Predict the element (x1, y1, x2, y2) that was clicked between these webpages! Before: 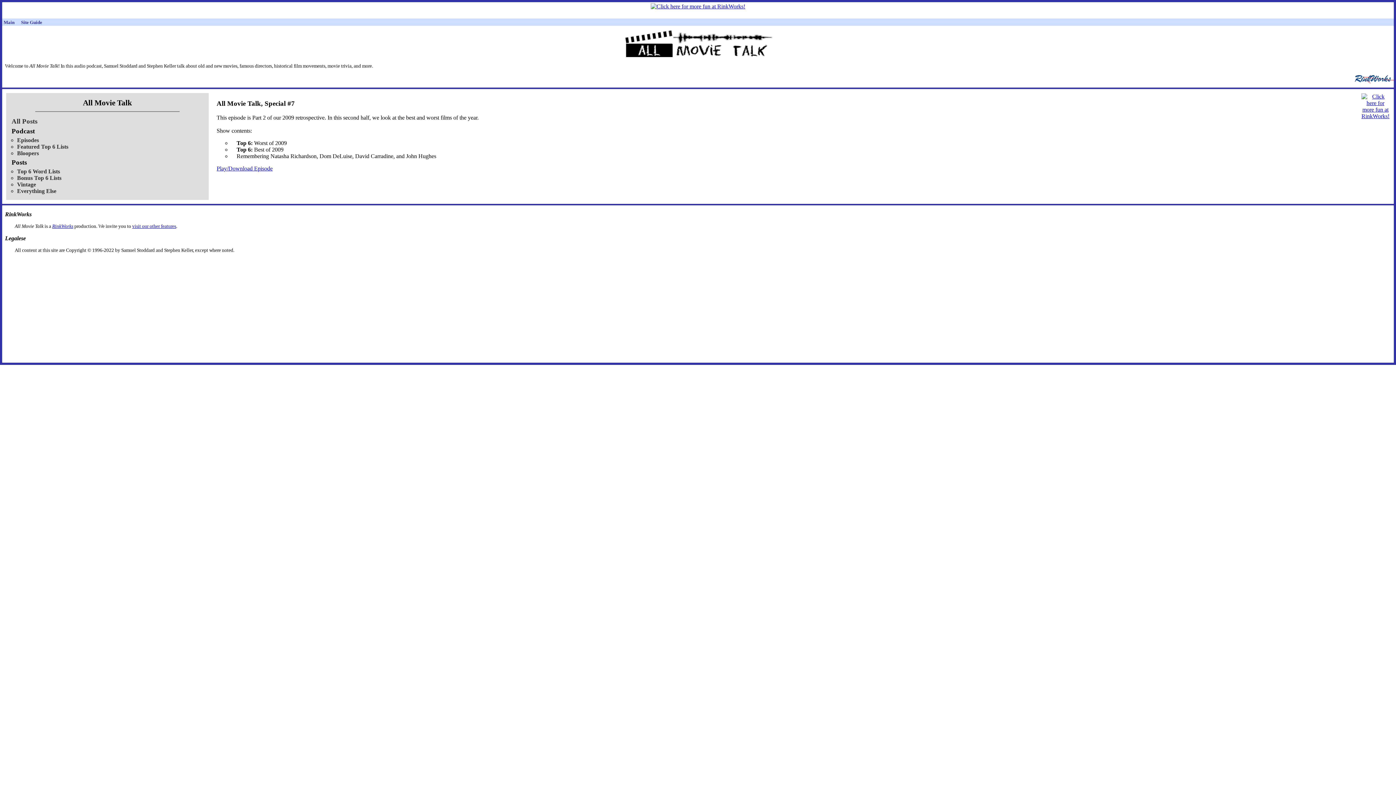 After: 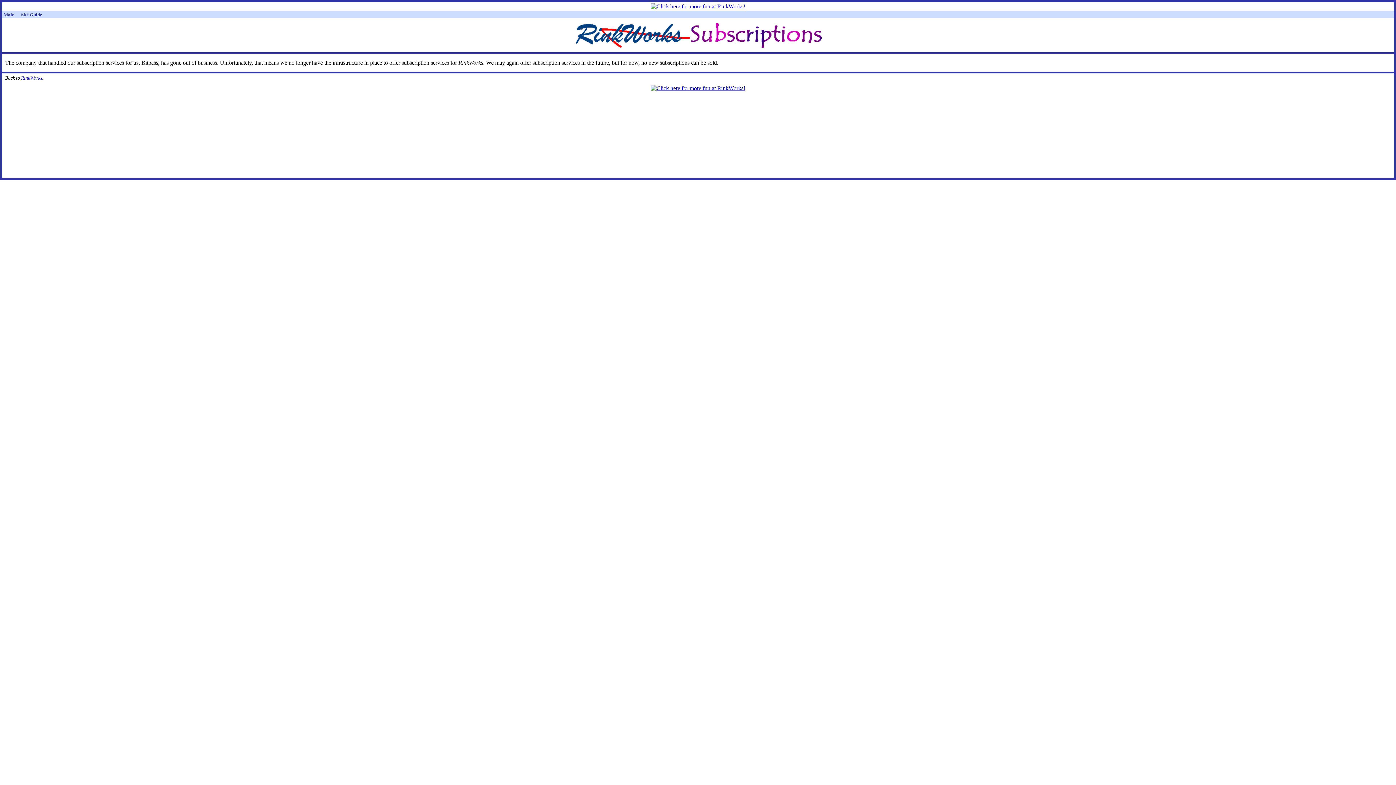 Action: bbox: (1361, 112, 1389, 119)